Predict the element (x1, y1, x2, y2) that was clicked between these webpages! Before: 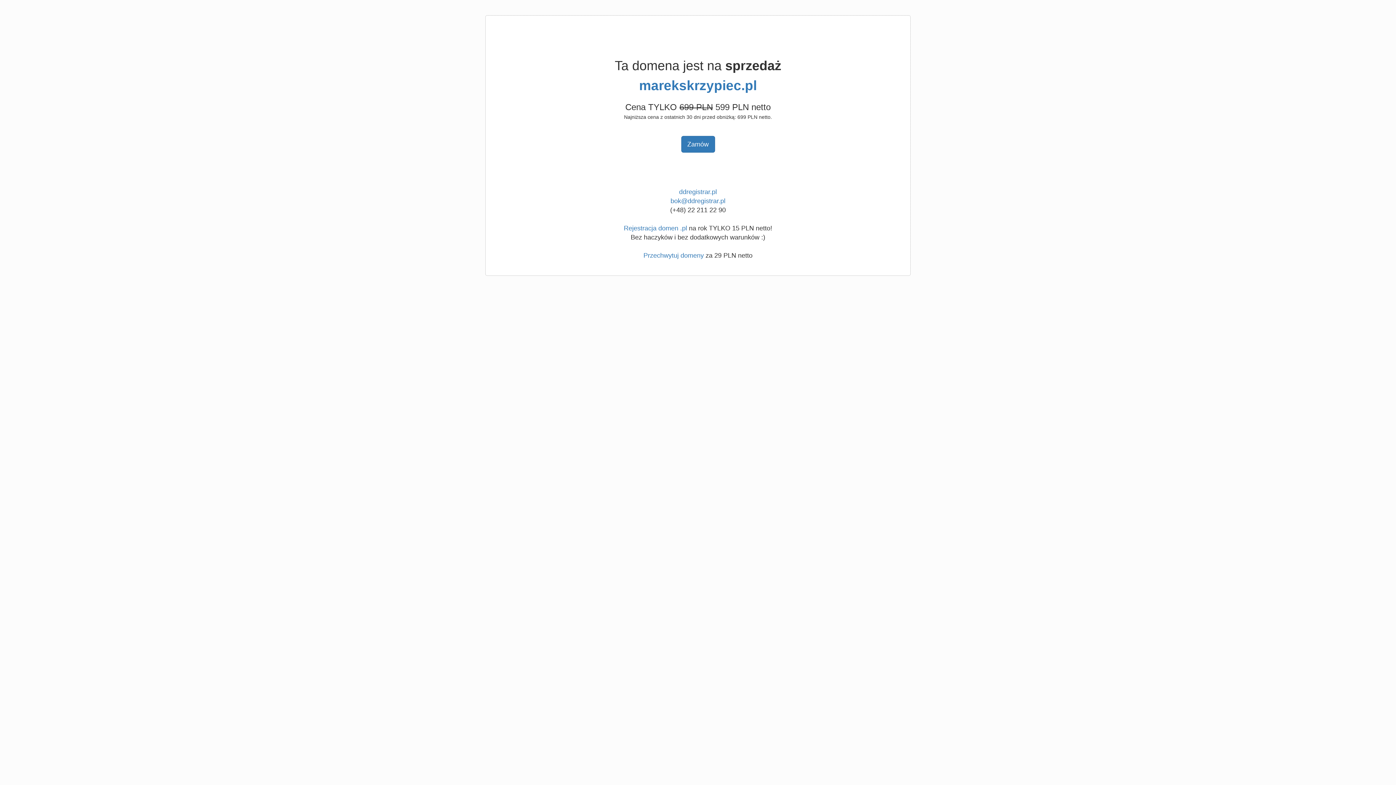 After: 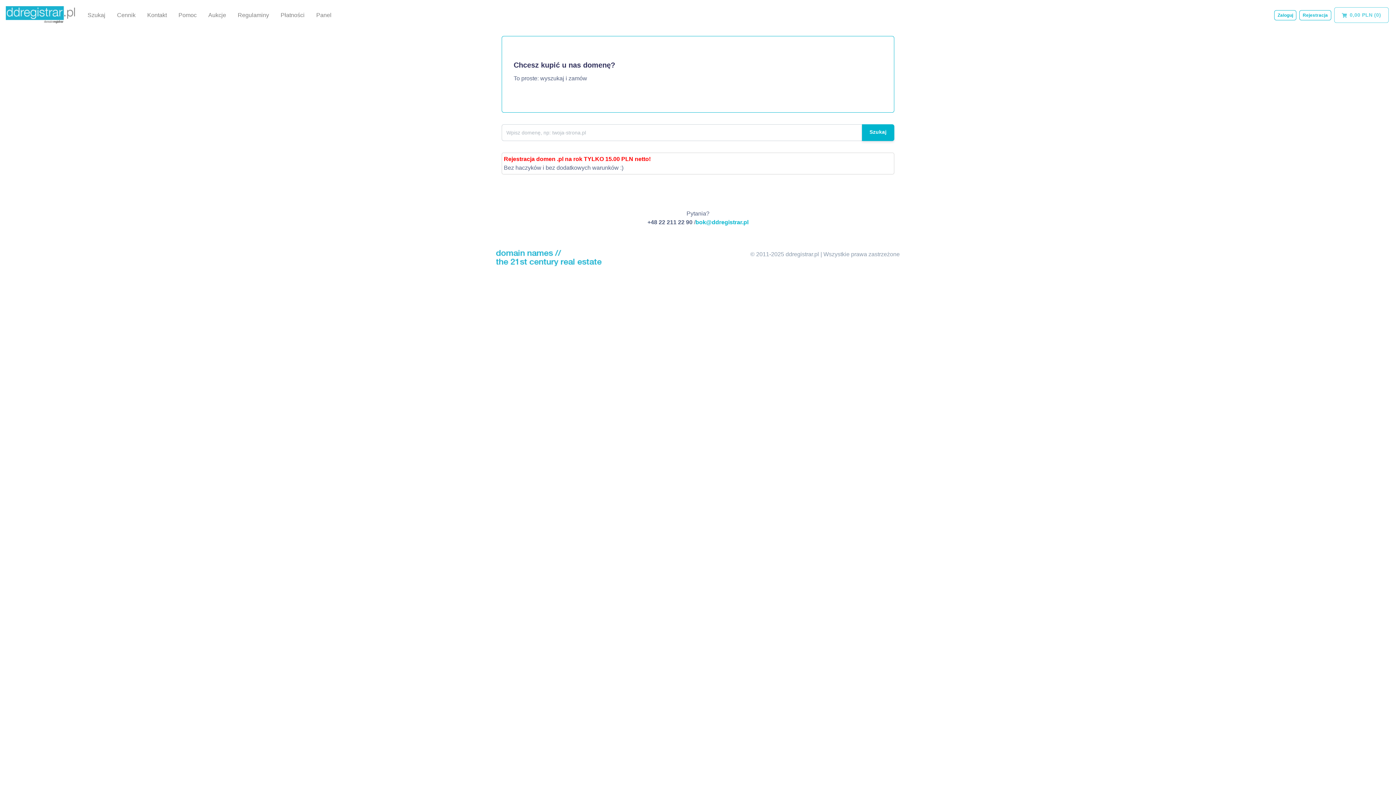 Action: bbox: (643, 252, 704, 259) label: Przechwytuj domeny